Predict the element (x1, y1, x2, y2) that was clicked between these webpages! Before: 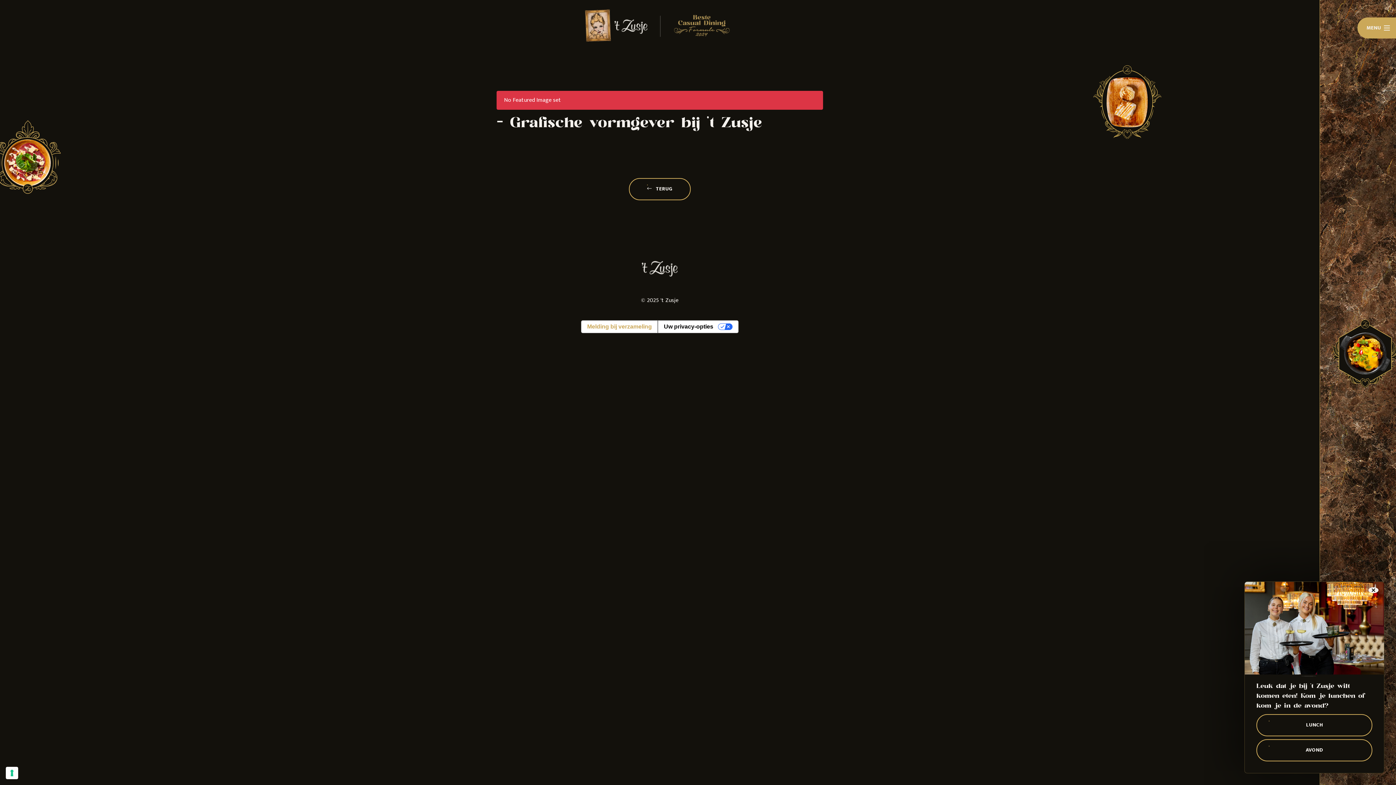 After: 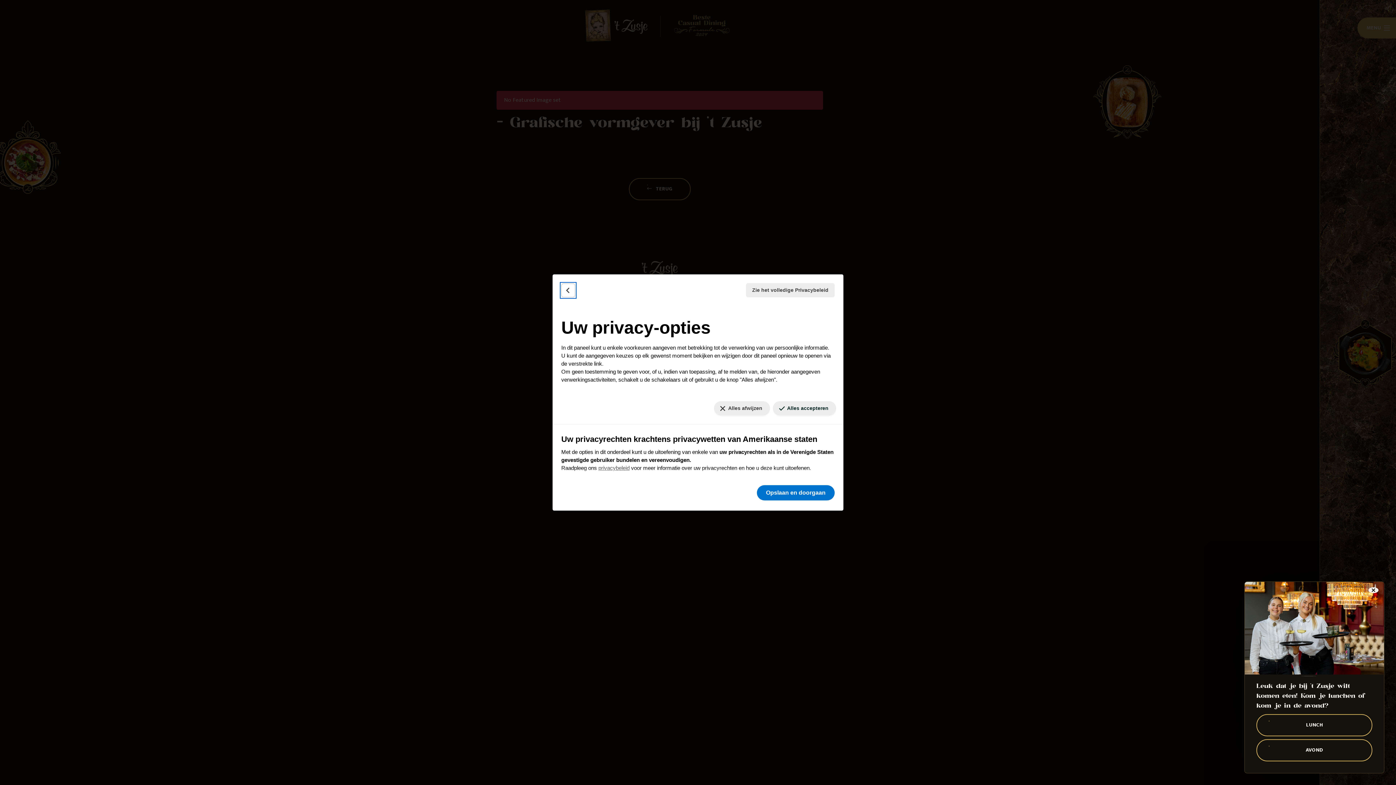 Action: bbox: (657, 320, 738, 333) label: Uw privacy-opties